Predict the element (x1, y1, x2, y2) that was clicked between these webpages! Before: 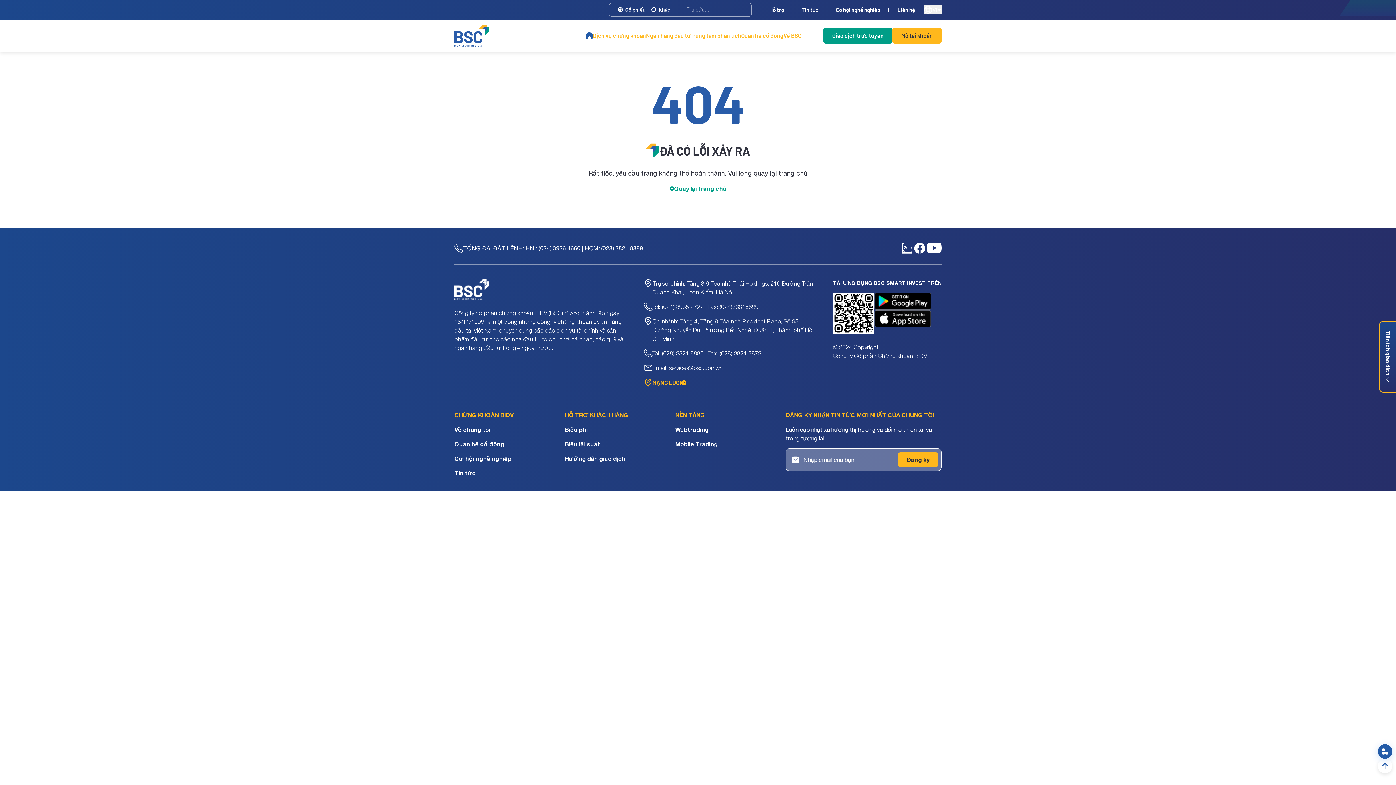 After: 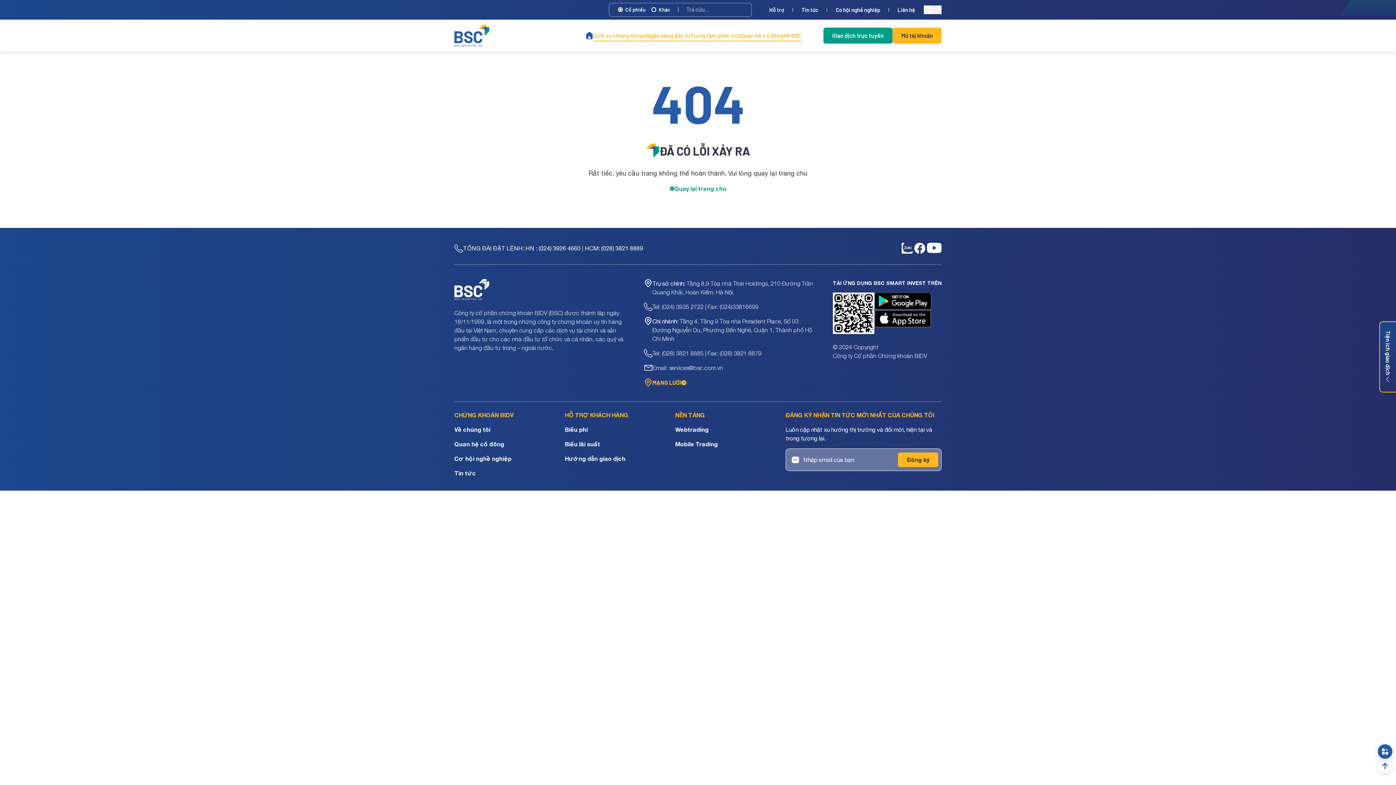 Action: bbox: (912, 241, 927, 255)